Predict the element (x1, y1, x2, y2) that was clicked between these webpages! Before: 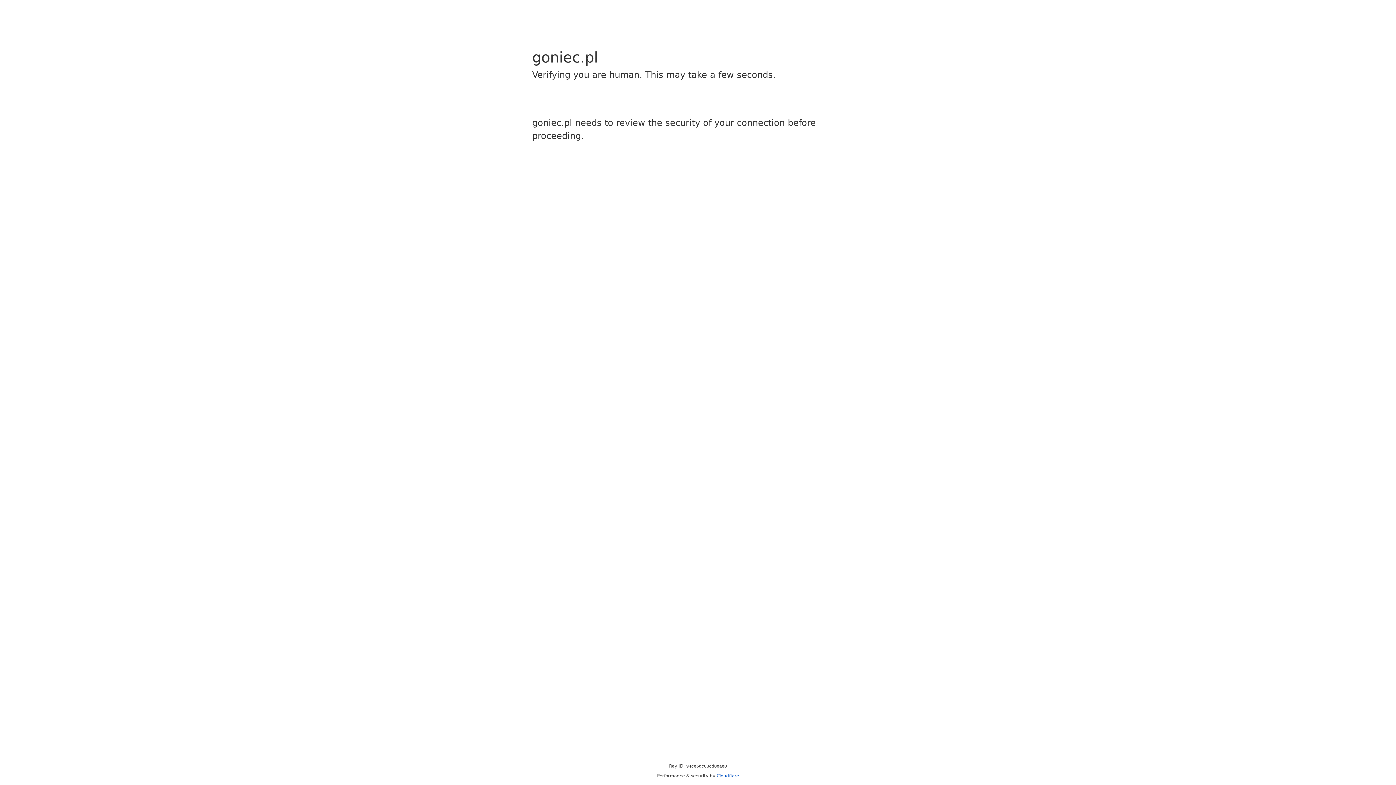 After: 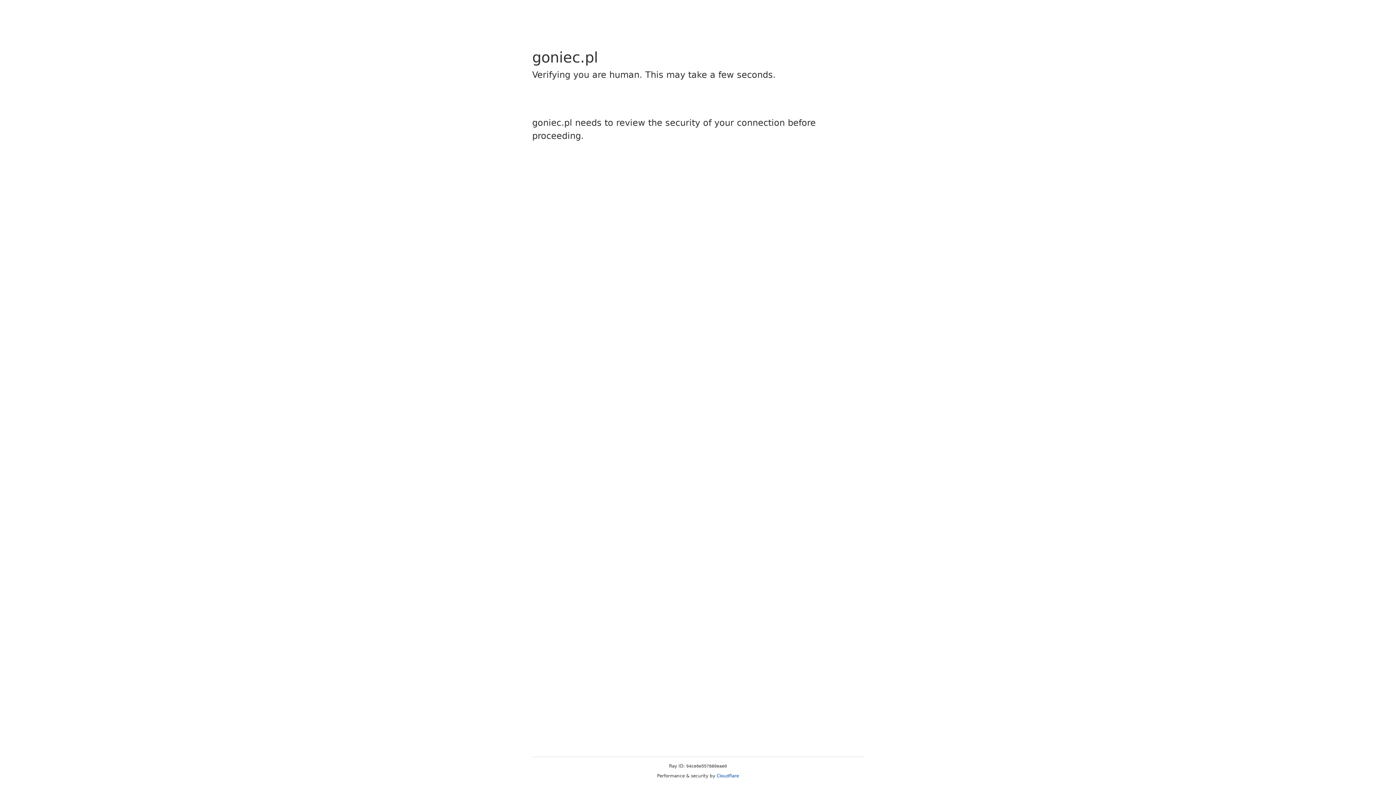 Action: label: Cloudflare bbox: (716, 773, 739, 778)